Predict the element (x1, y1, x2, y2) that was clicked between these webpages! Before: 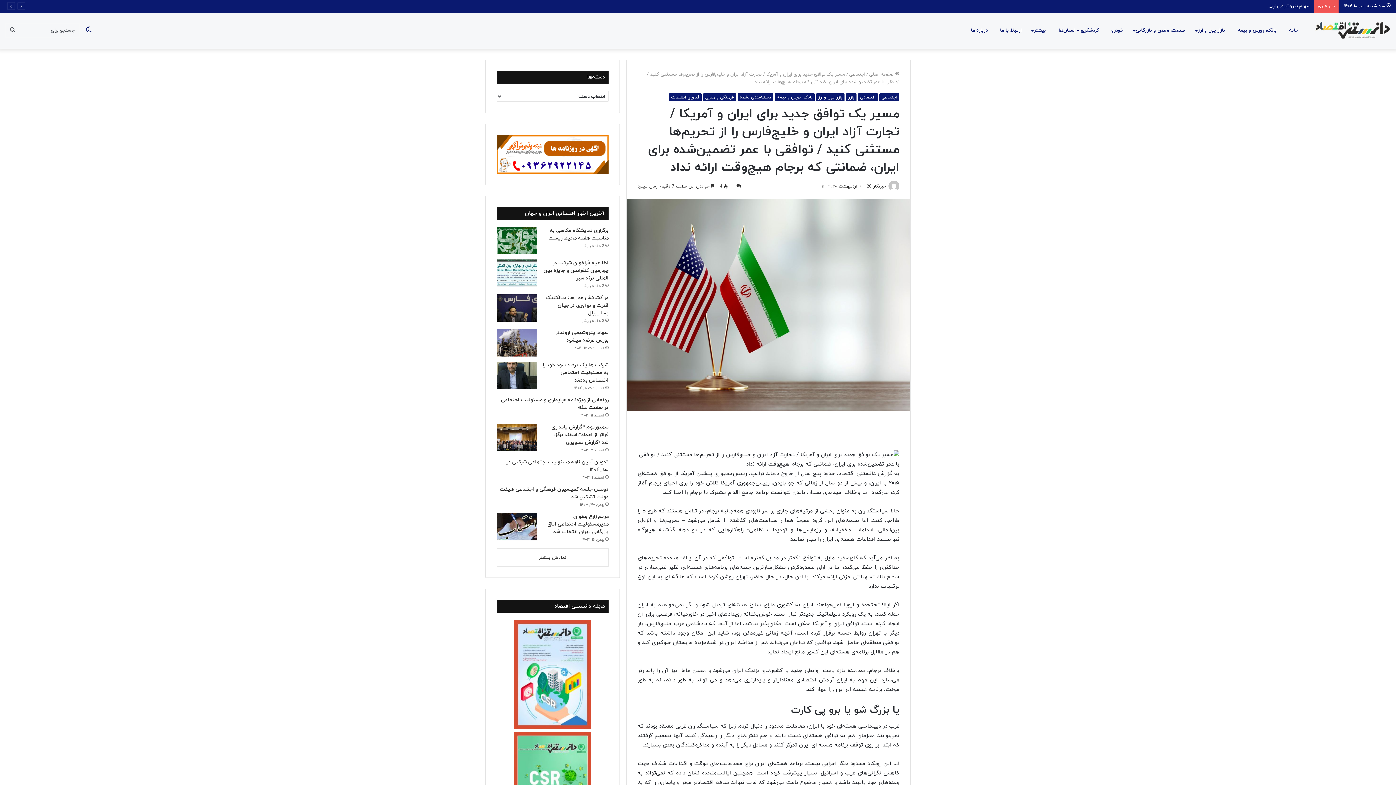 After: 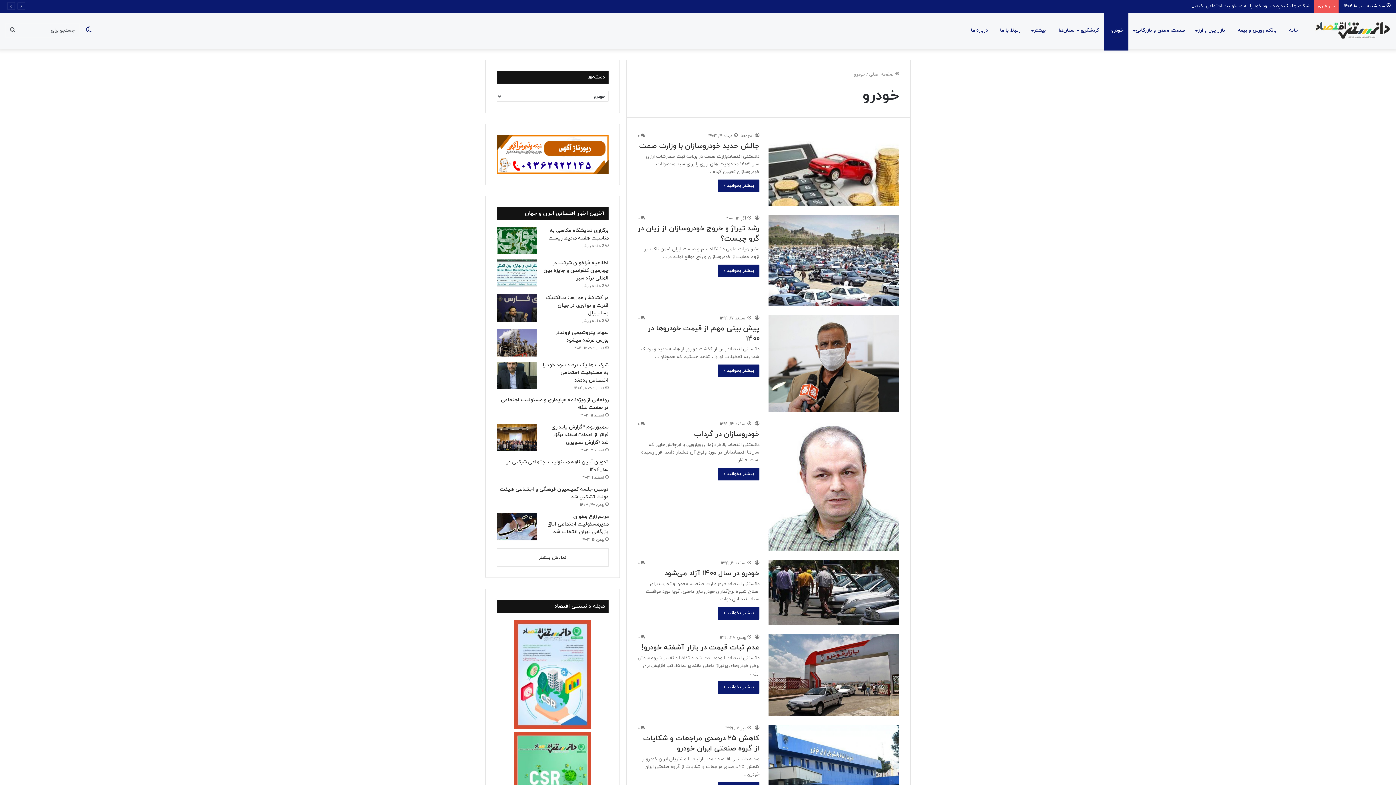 Action: bbox: (1104, 12, 1128, 48) label: خودرو